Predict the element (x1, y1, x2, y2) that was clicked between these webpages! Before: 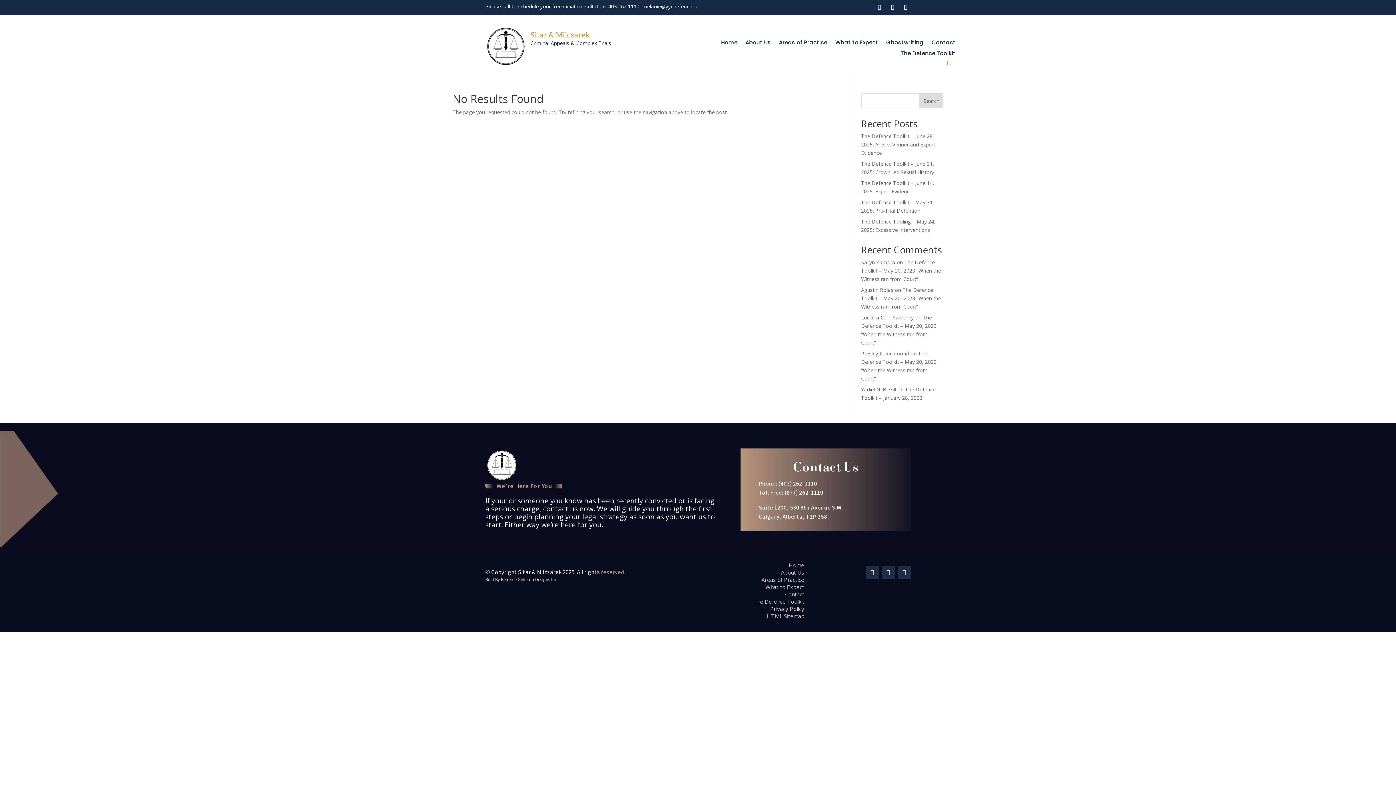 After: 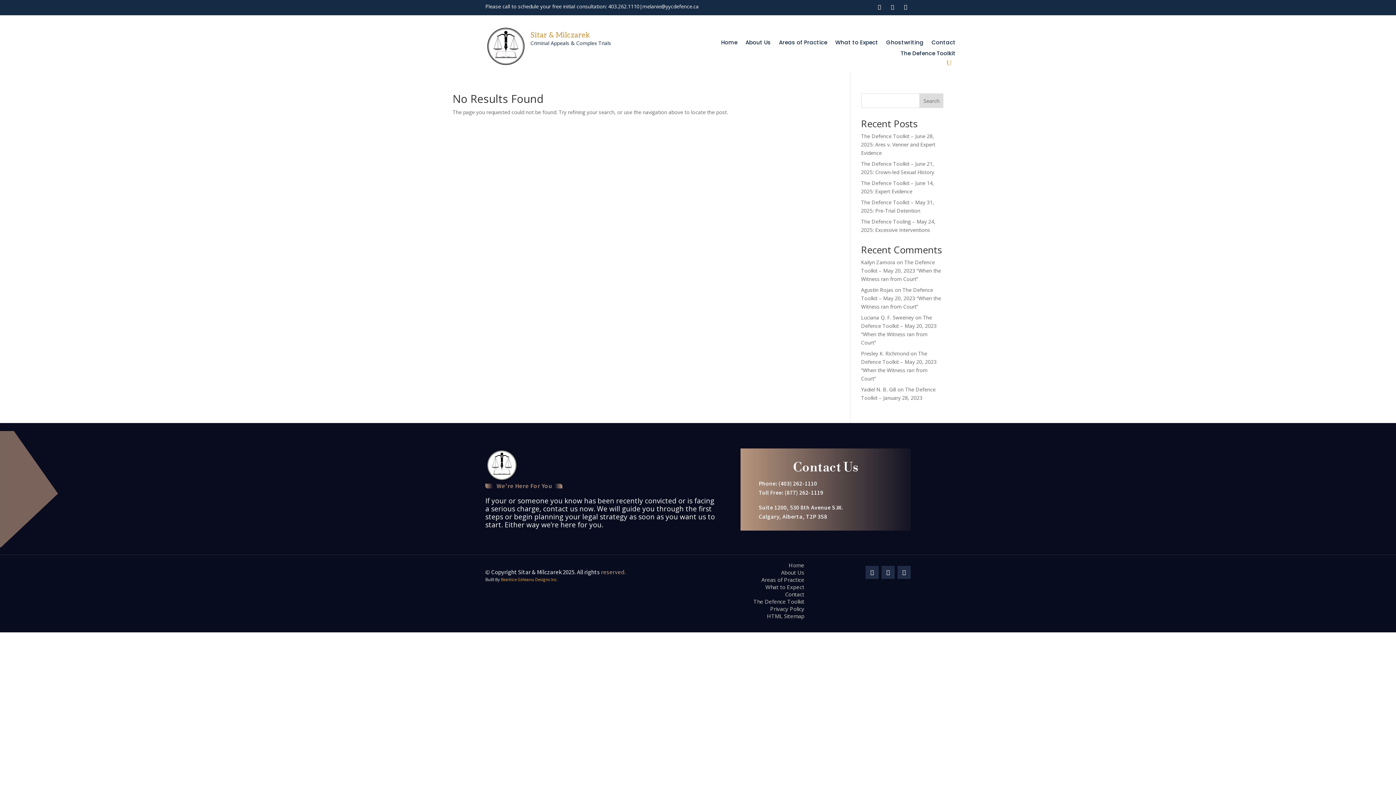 Action: label: Beatrice Girleanu Designs Inc. bbox: (501, 576, 558, 583)